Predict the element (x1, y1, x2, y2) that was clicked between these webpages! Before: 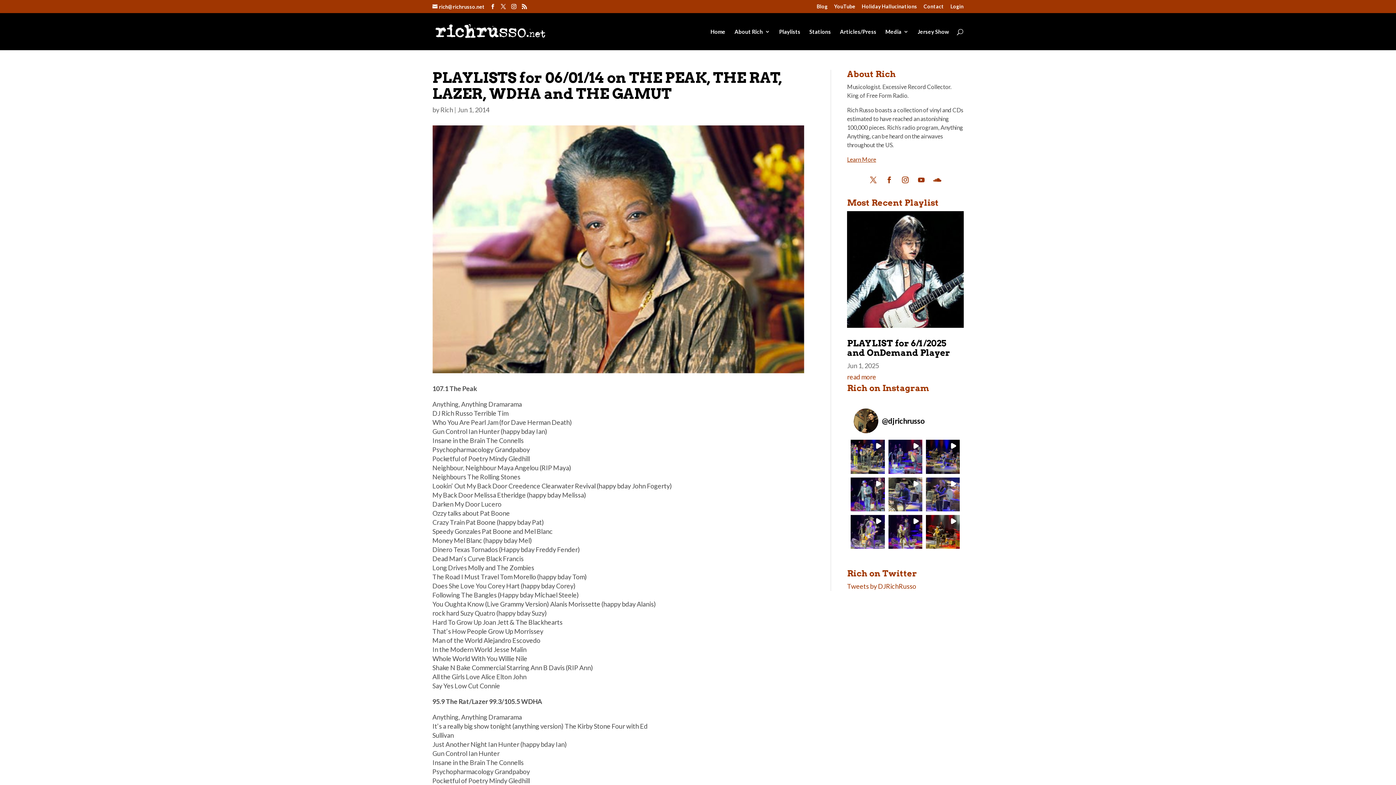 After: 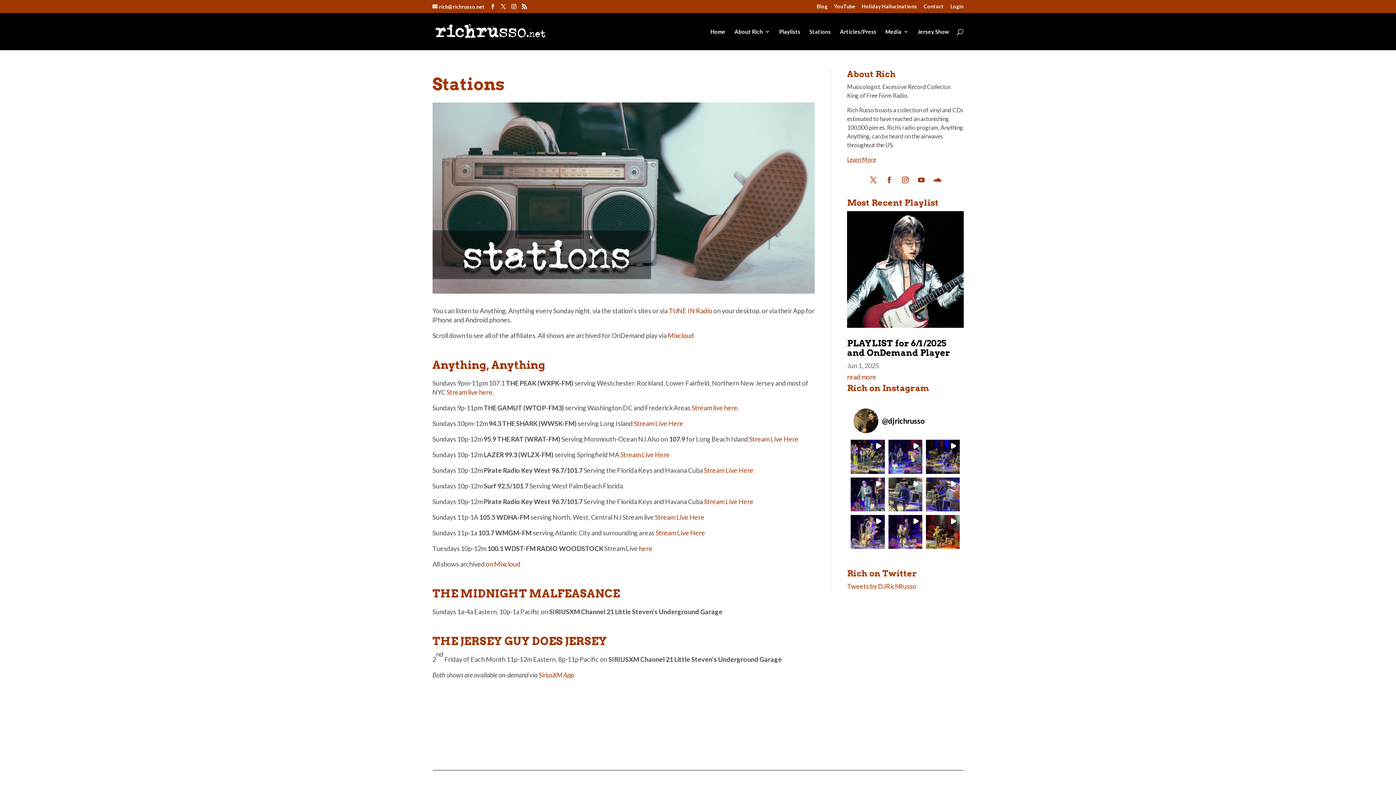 Action: bbox: (809, 29, 831, 50) label: Stations